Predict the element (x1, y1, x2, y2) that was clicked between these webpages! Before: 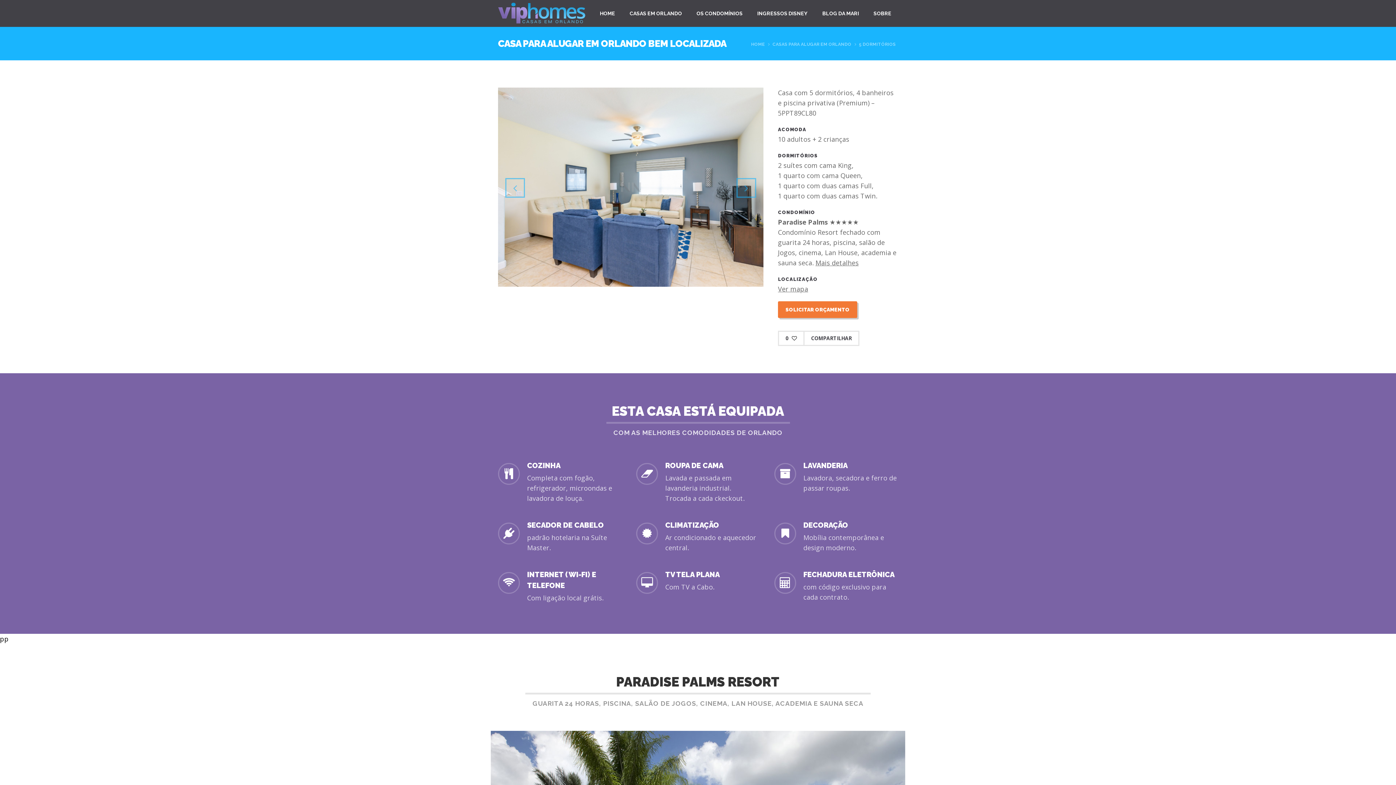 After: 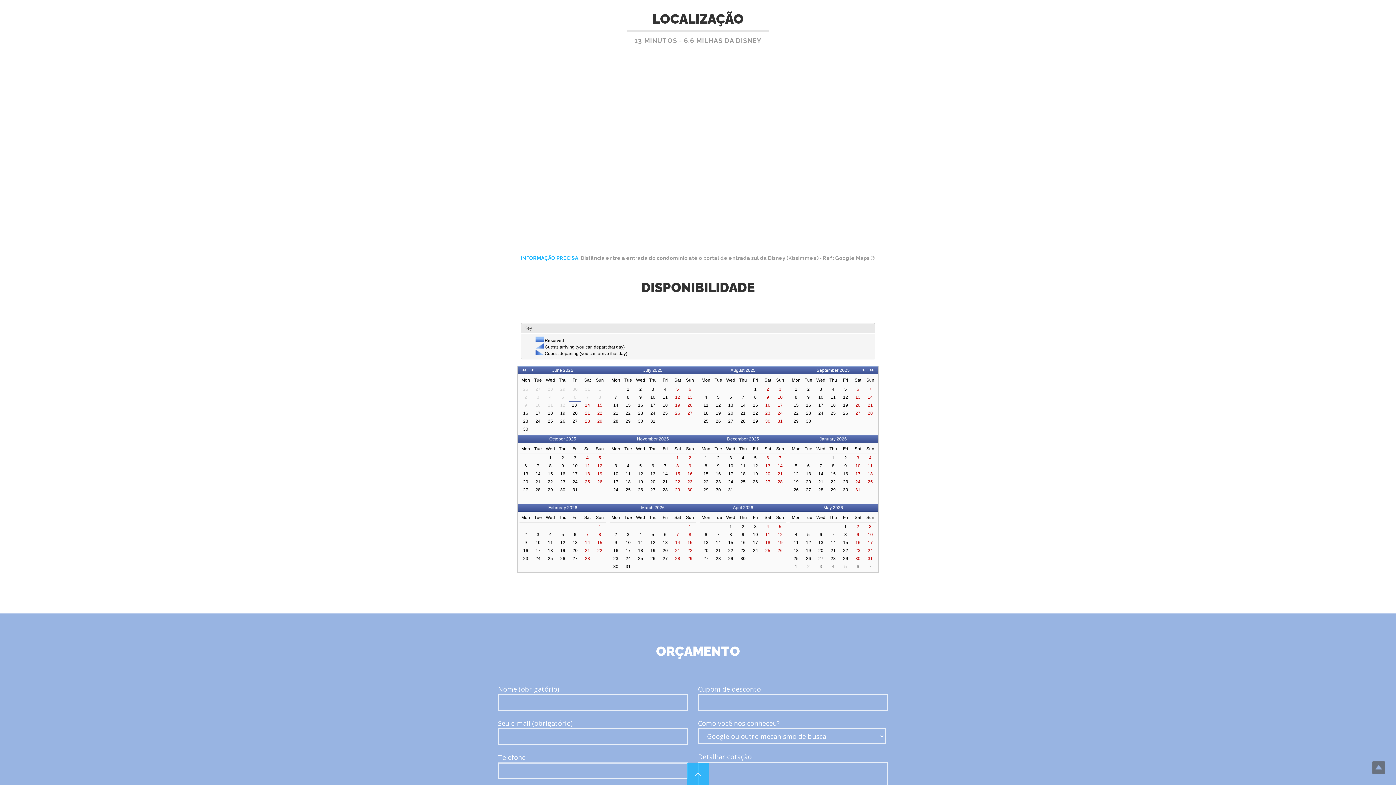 Action: bbox: (778, 284, 808, 293) label: Ver mapa